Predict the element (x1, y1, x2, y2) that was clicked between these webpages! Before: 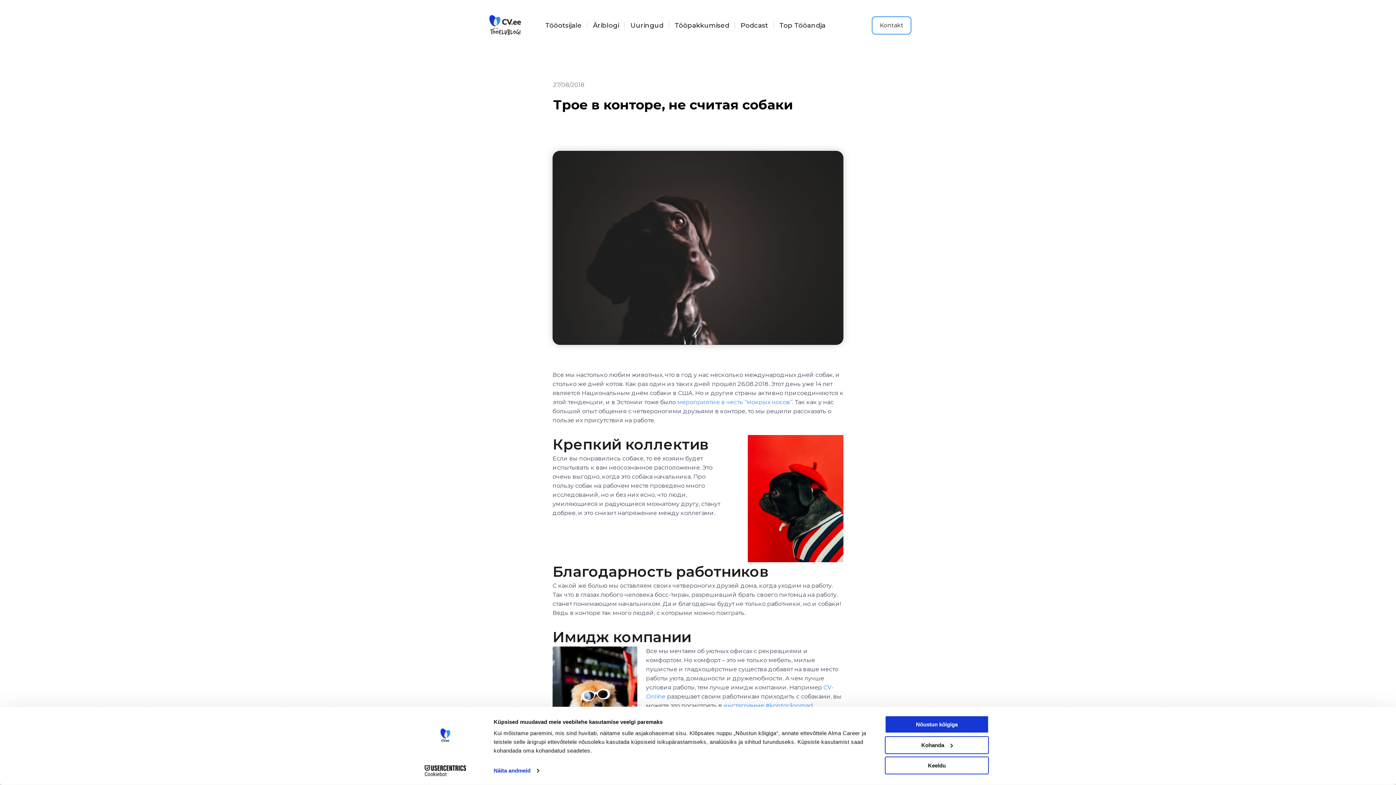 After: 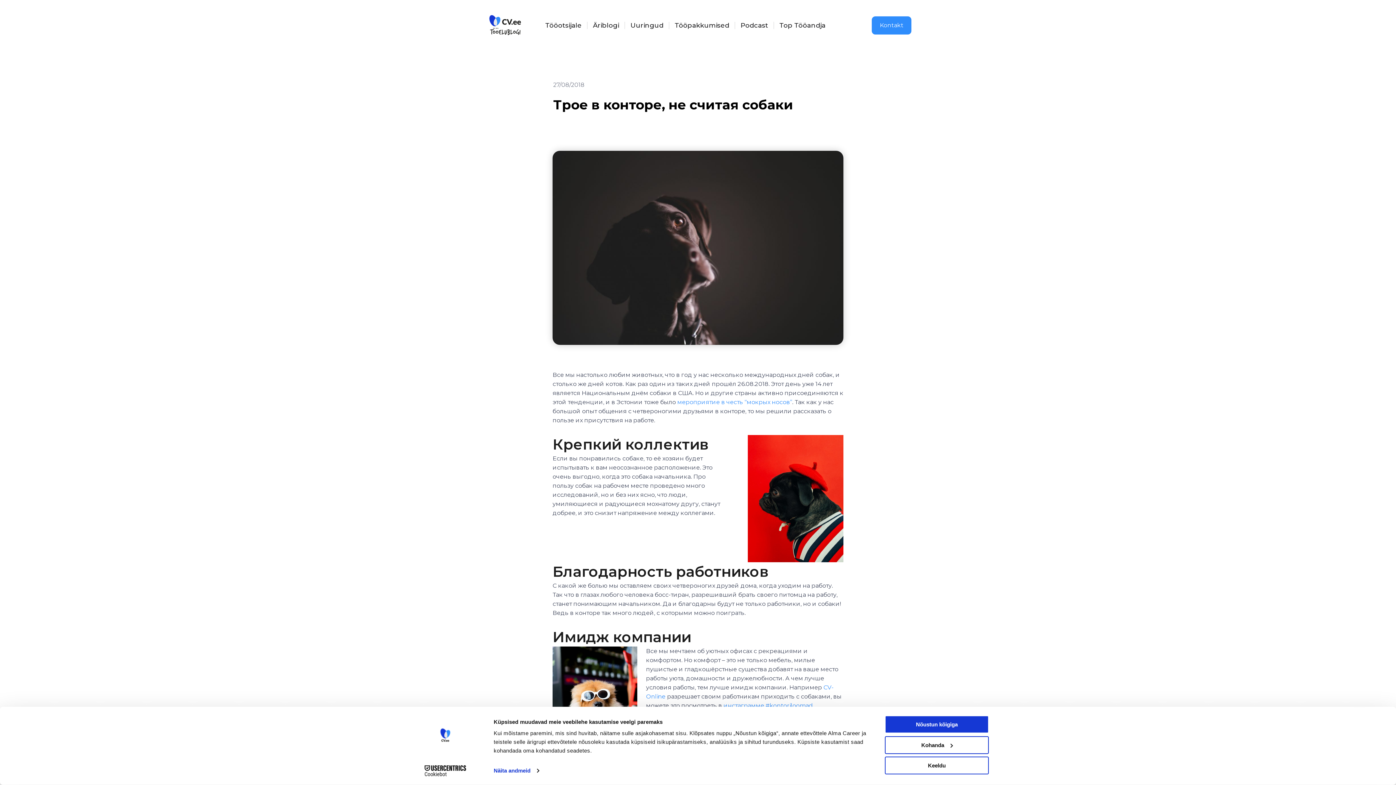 Action: bbox: (872, 16, 911, 34) label: Kontakt